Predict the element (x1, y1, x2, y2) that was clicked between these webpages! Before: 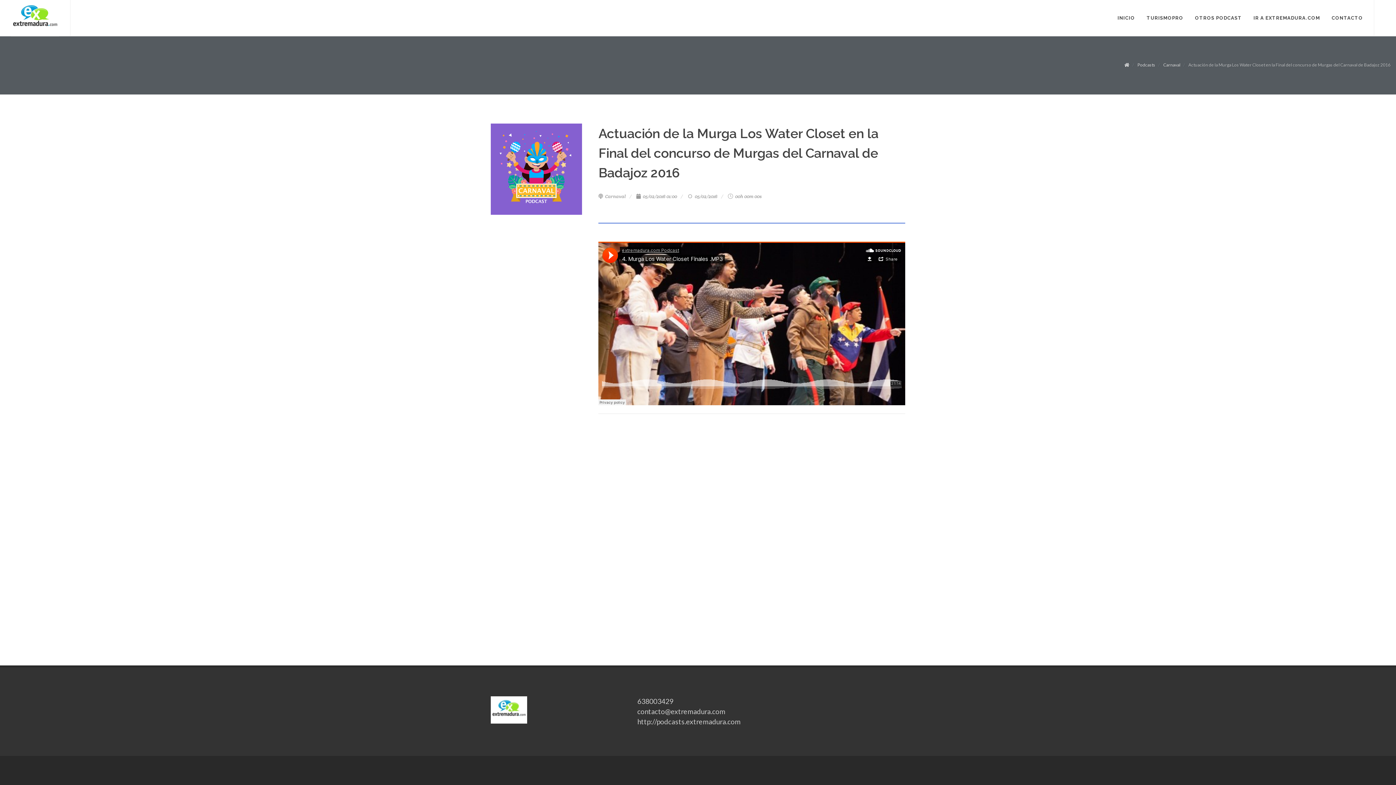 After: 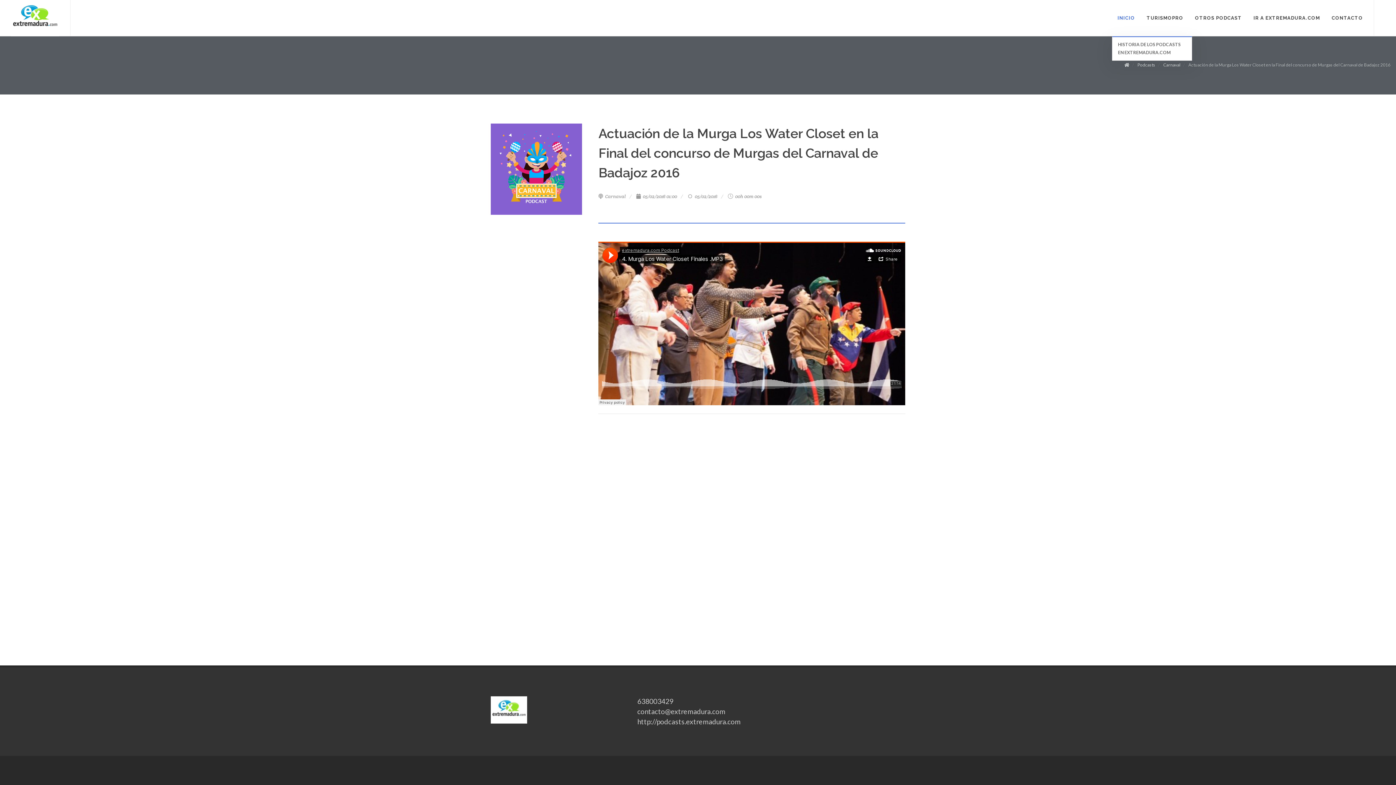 Action: label: INICIO bbox: (1112, 0, 1140, 36)